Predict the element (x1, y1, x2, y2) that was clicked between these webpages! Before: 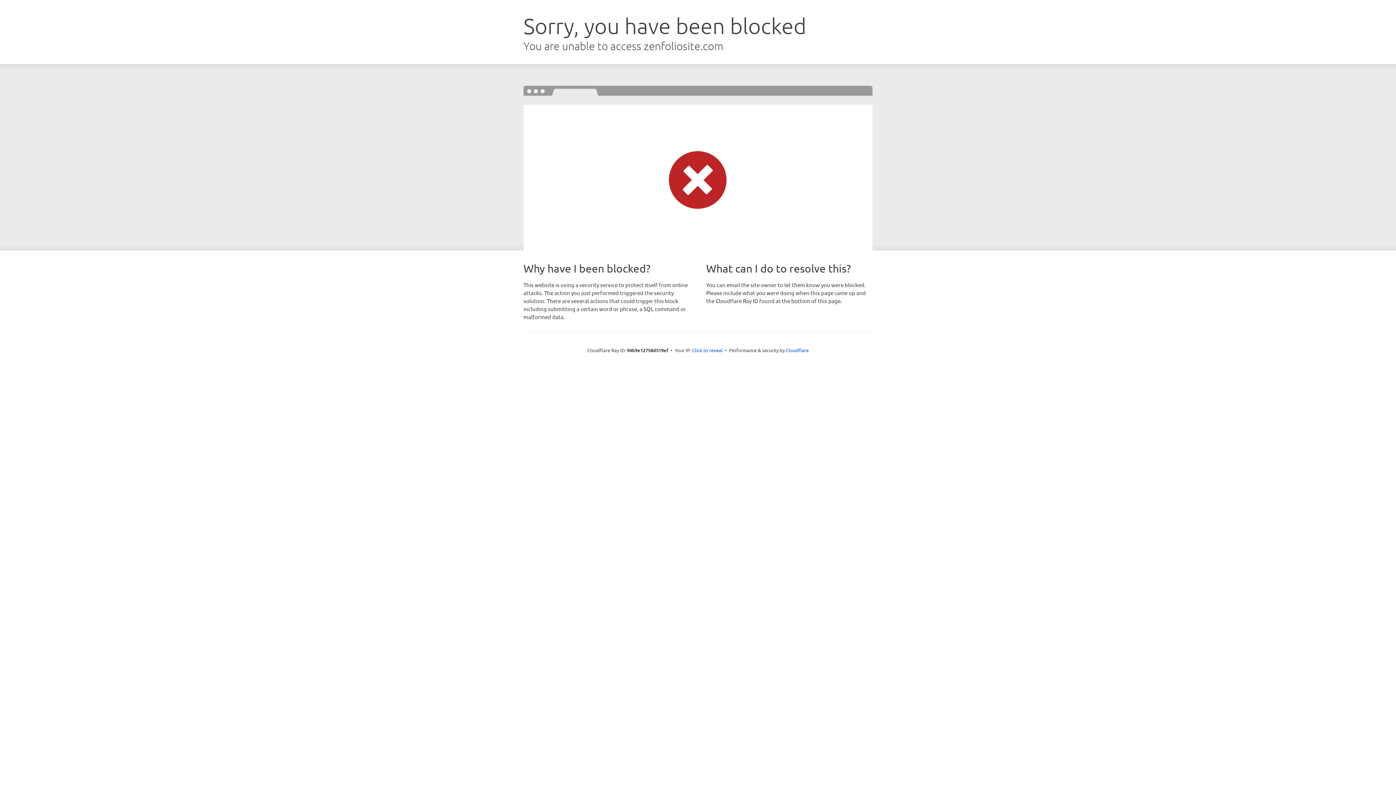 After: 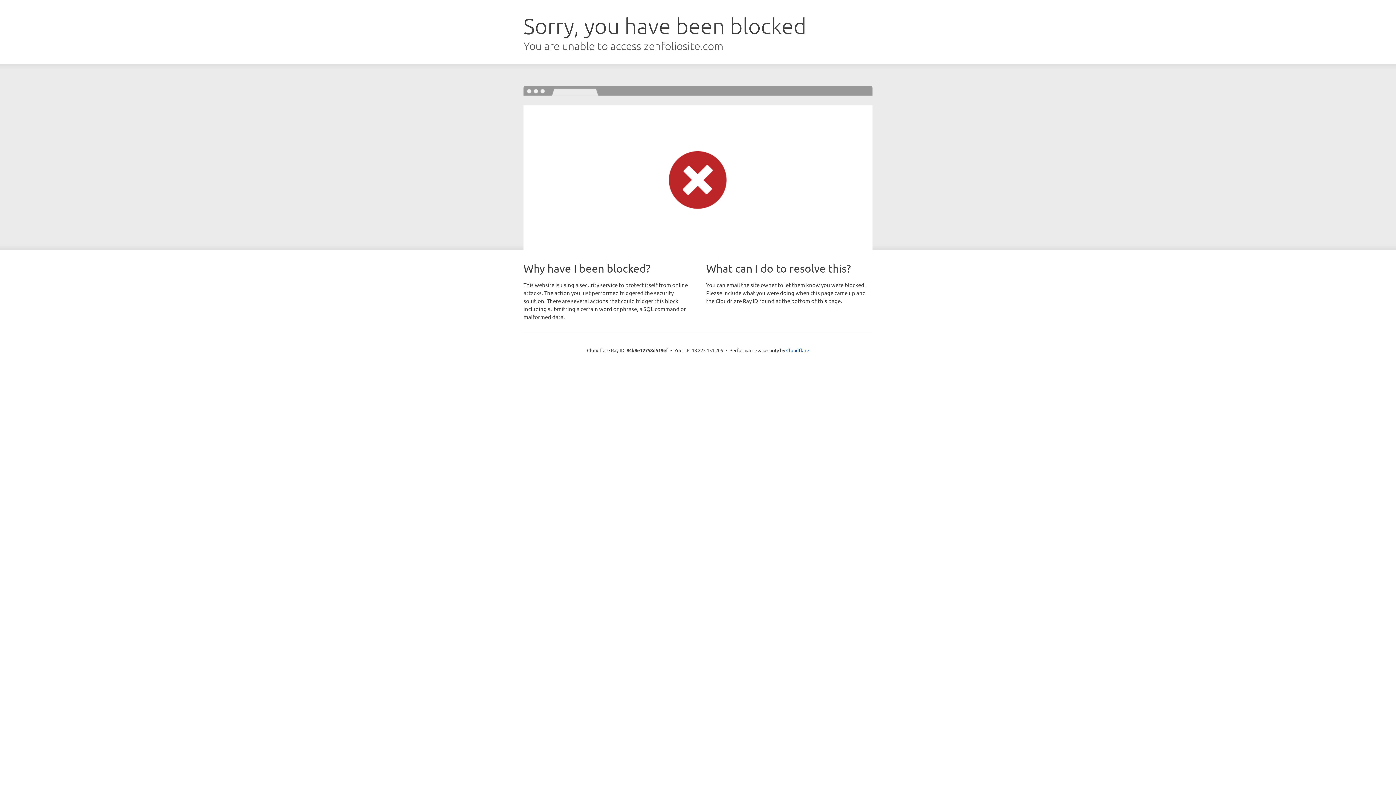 Action: label: Click to reveal bbox: (692, 346, 722, 353)